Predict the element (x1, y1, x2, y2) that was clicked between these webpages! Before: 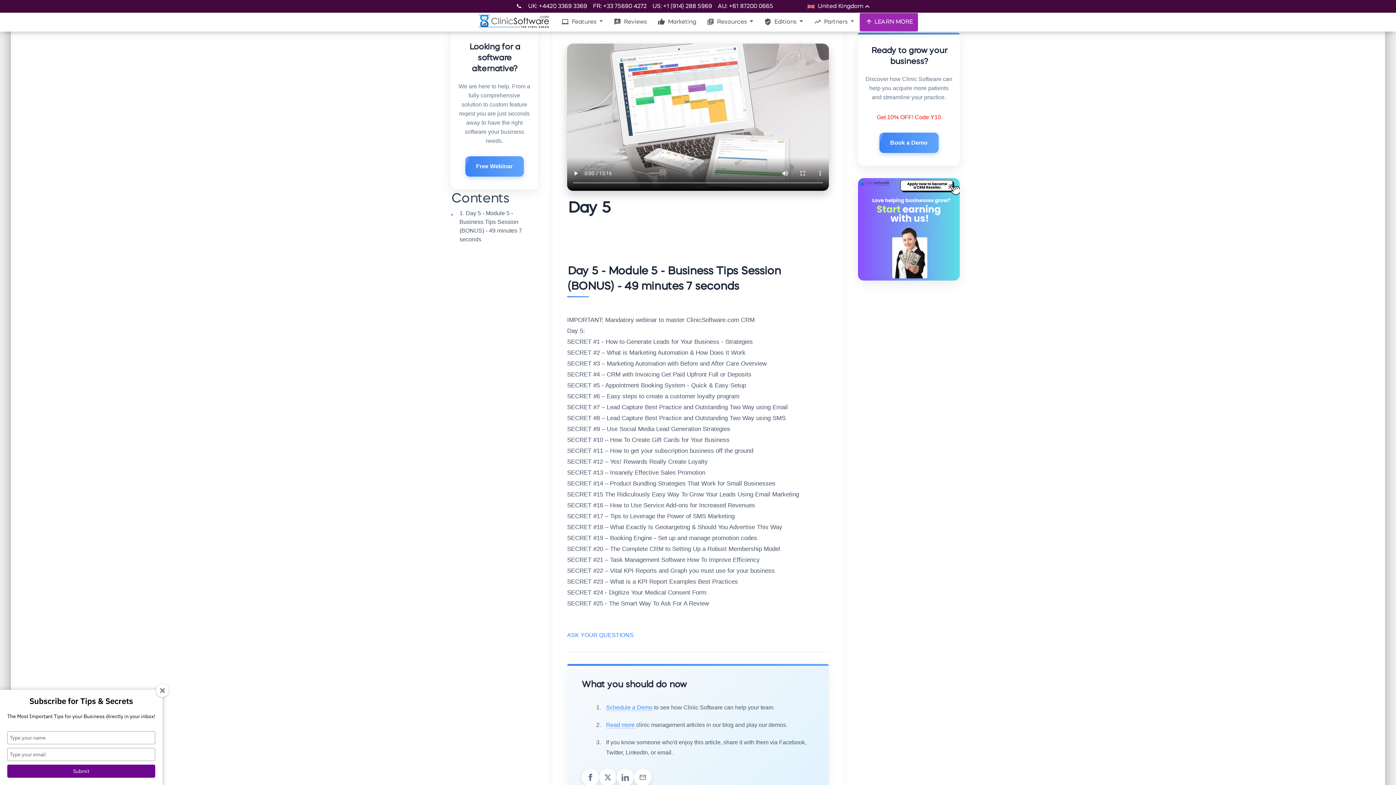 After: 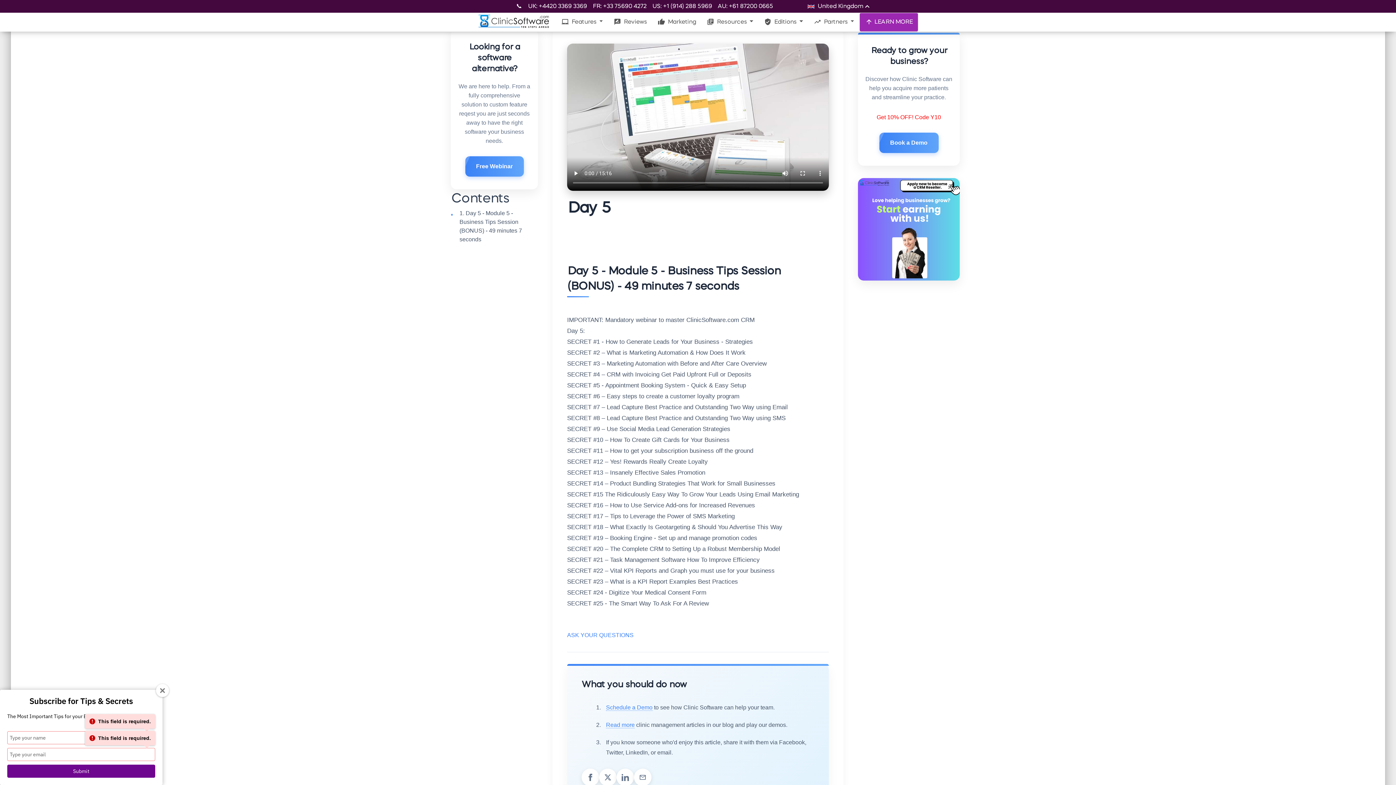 Action: bbox: (7, 765, 155, 778) label: Submit